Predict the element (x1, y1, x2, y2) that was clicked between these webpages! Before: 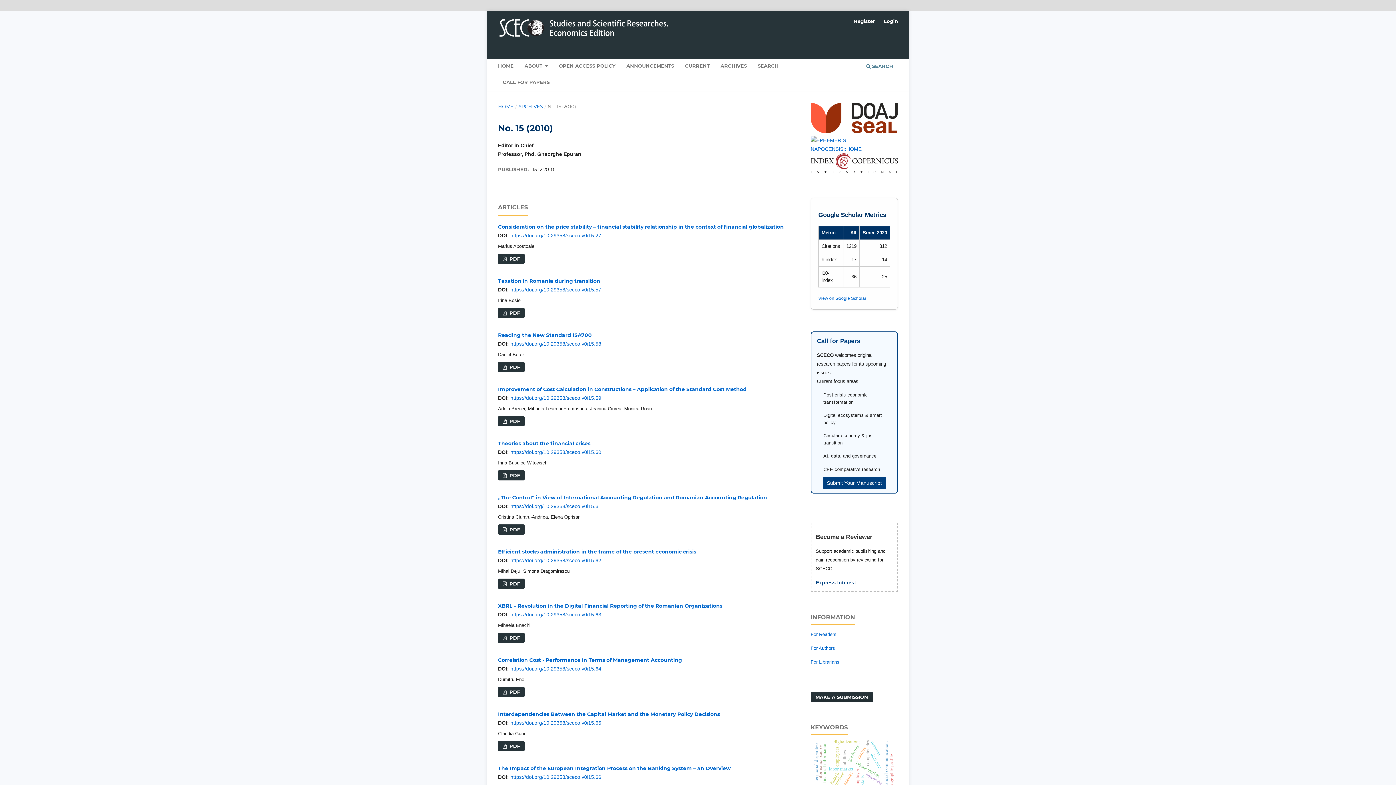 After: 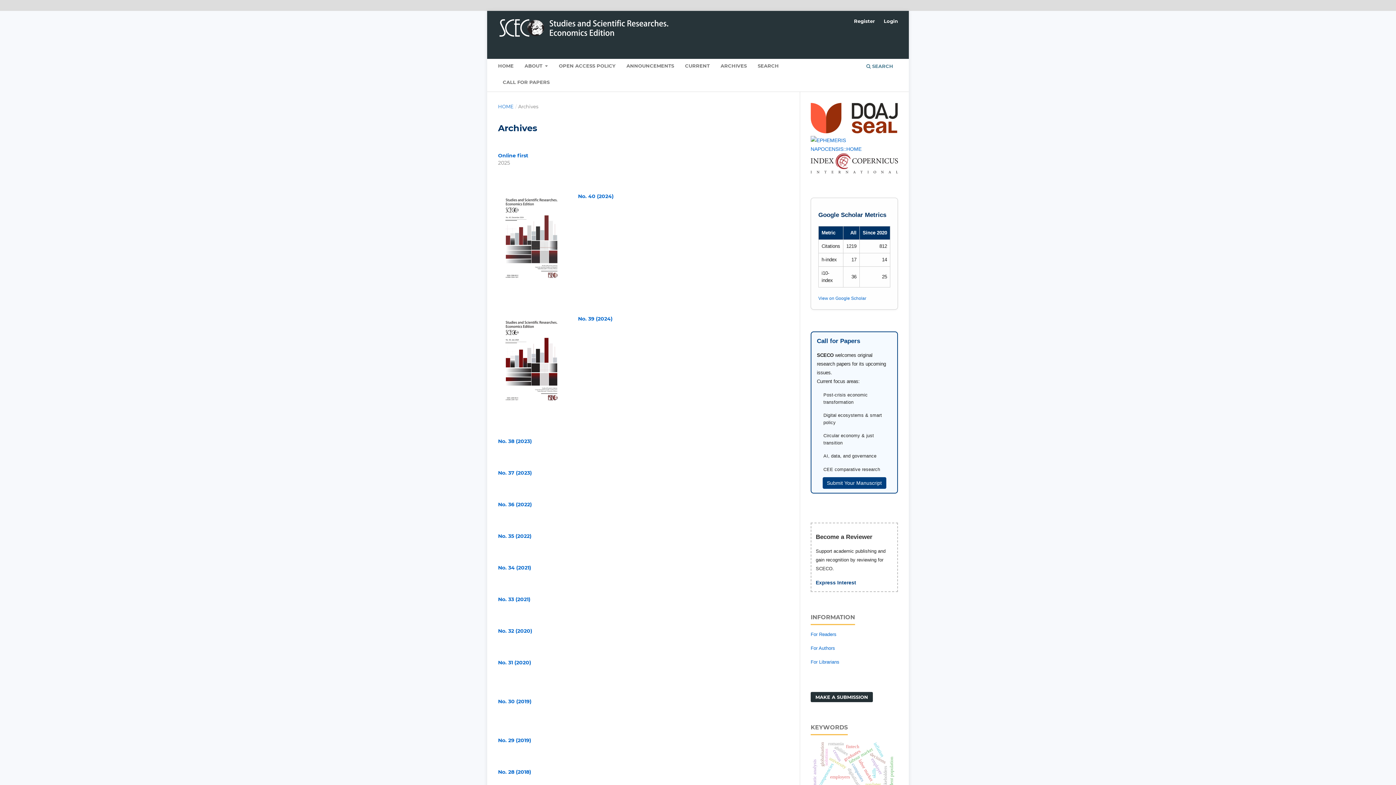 Action: label: ARCHIVES bbox: (718, 60, 749, 72)